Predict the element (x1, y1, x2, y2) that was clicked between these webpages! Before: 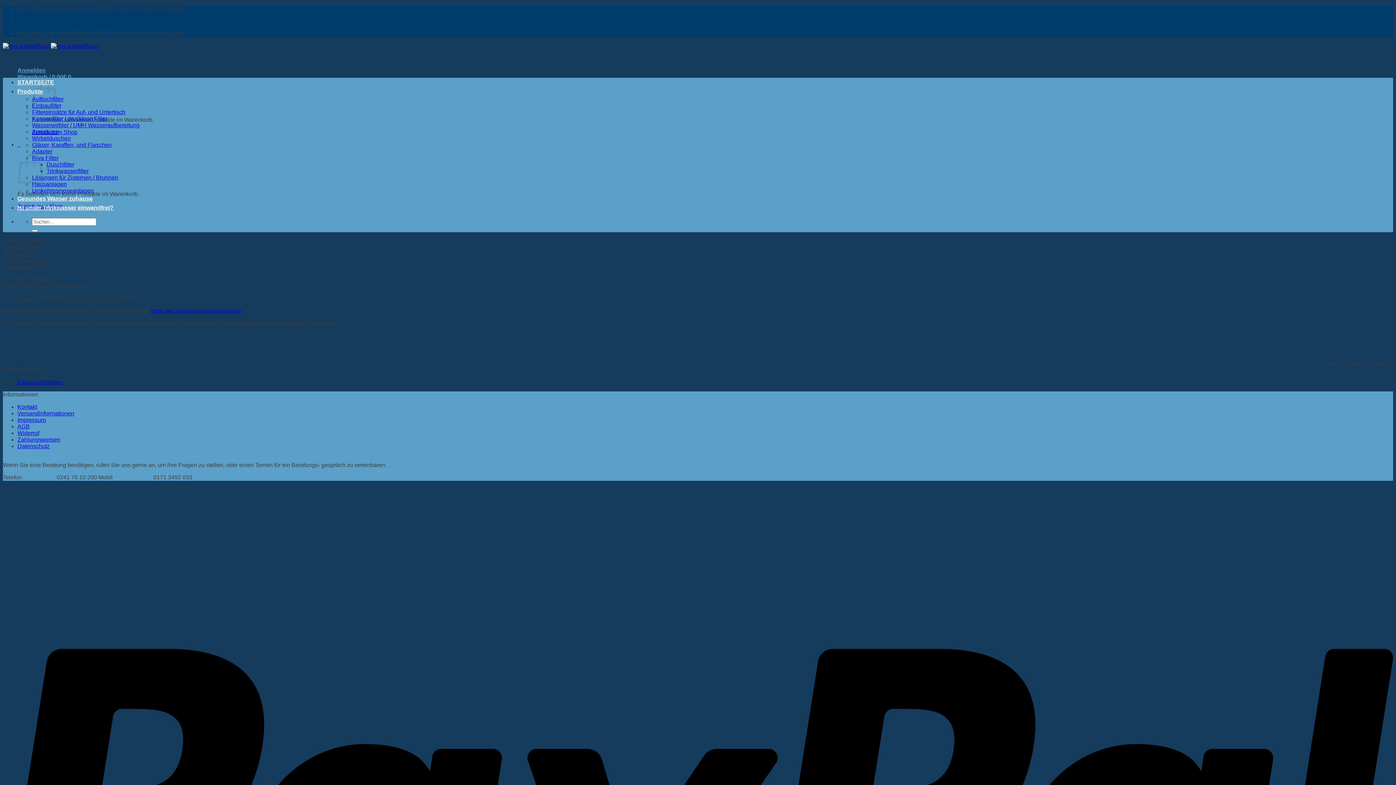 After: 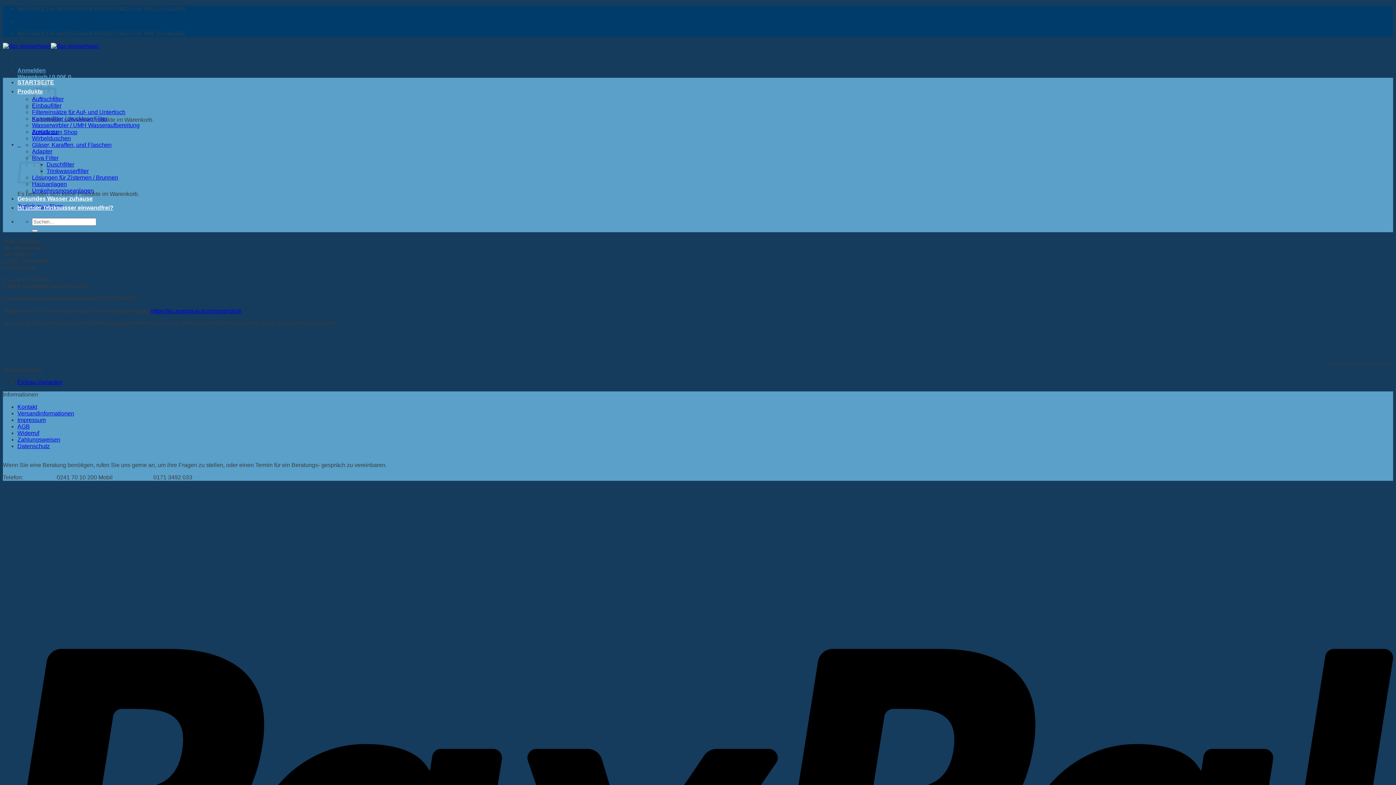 Action: bbox: (17, 417, 45, 423) label: Impressum